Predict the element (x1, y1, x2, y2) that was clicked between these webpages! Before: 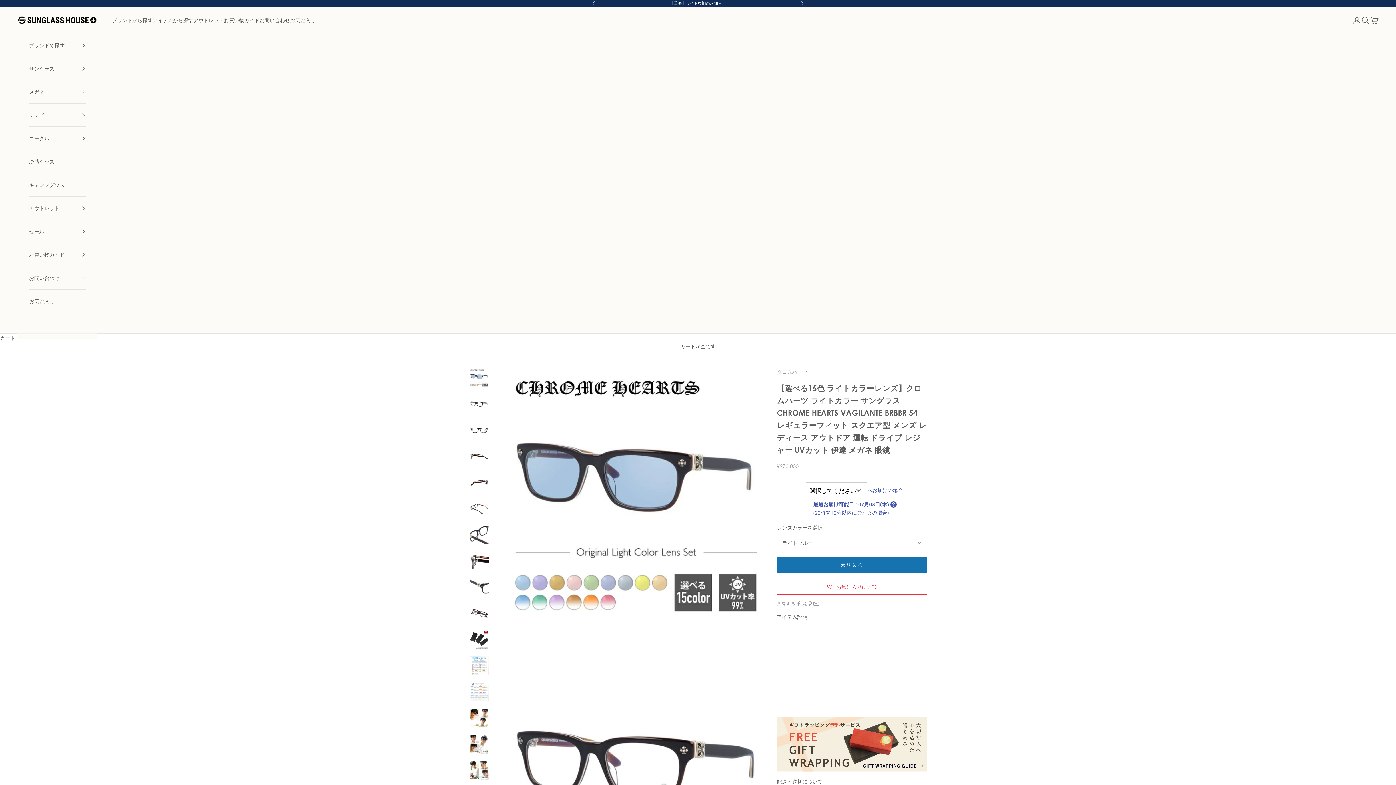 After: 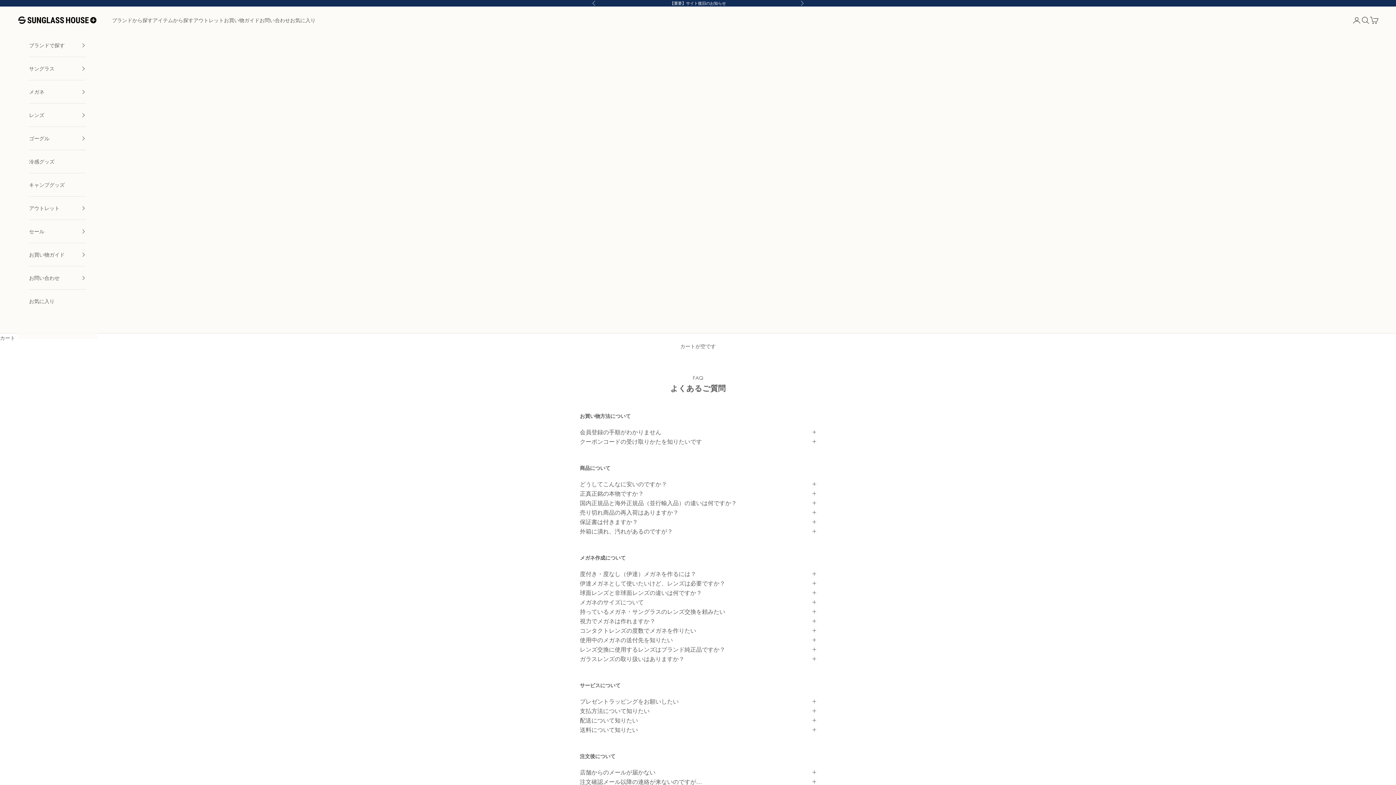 Action: label: よくあるご質問 bbox: (777, 766, 812, 772)